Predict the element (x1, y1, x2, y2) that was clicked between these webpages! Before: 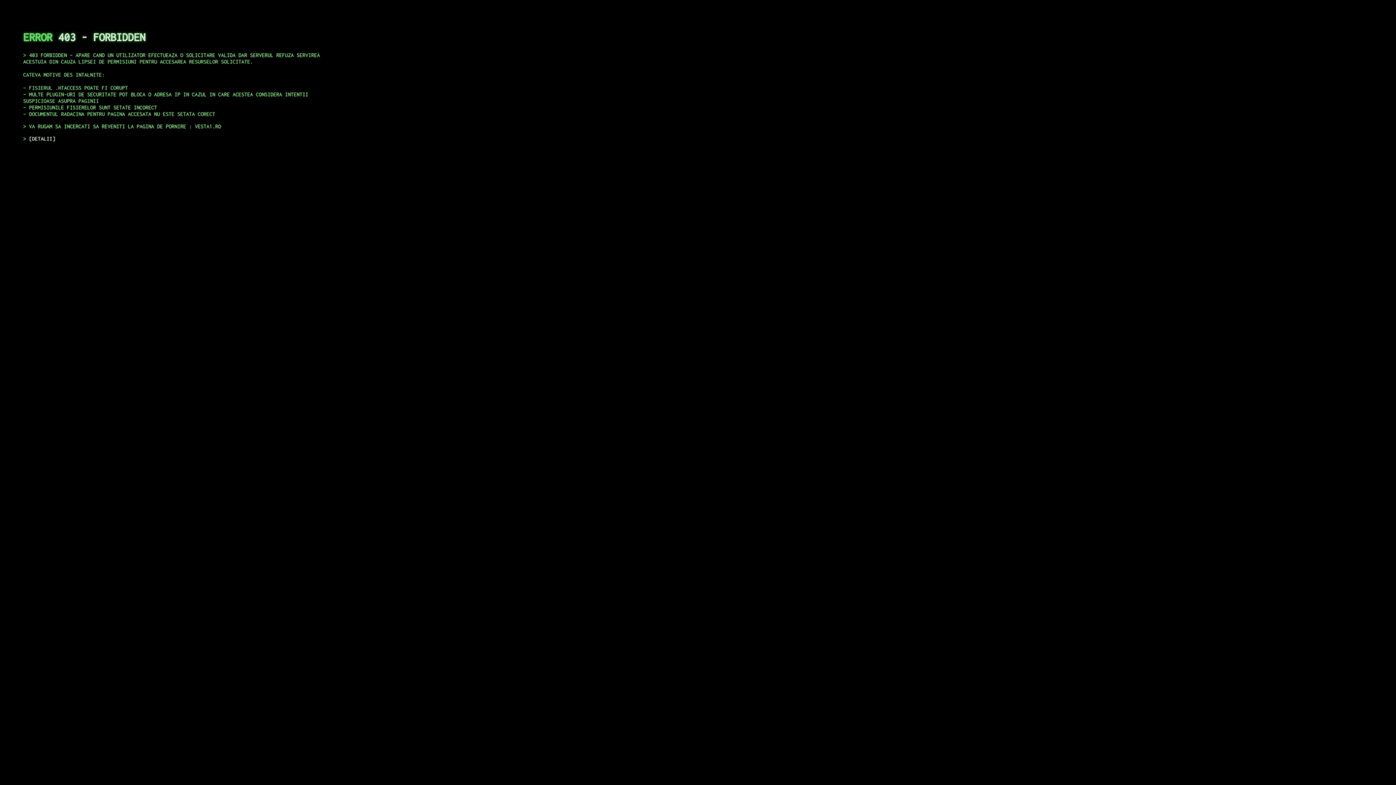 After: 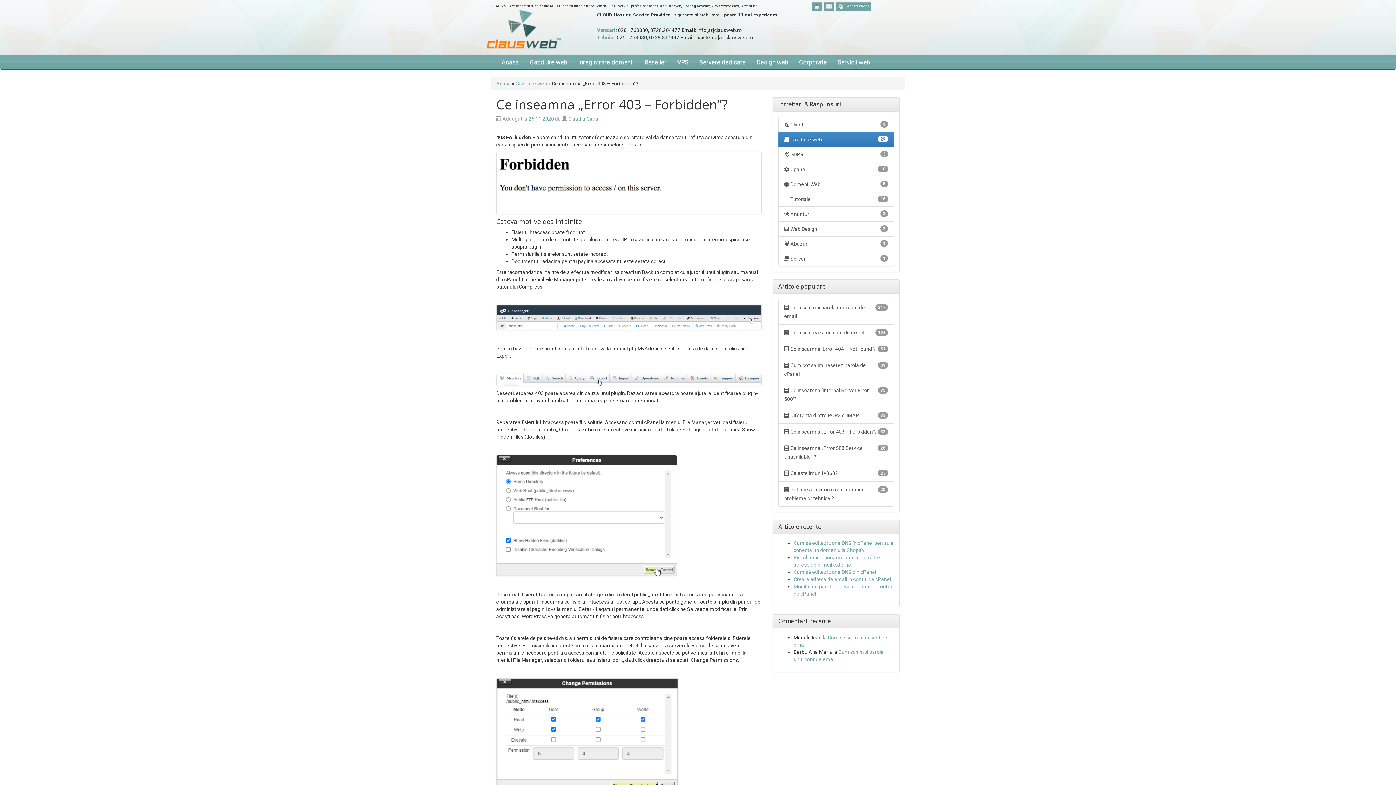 Action: label: DETALII bbox: (29, 135, 55, 141)